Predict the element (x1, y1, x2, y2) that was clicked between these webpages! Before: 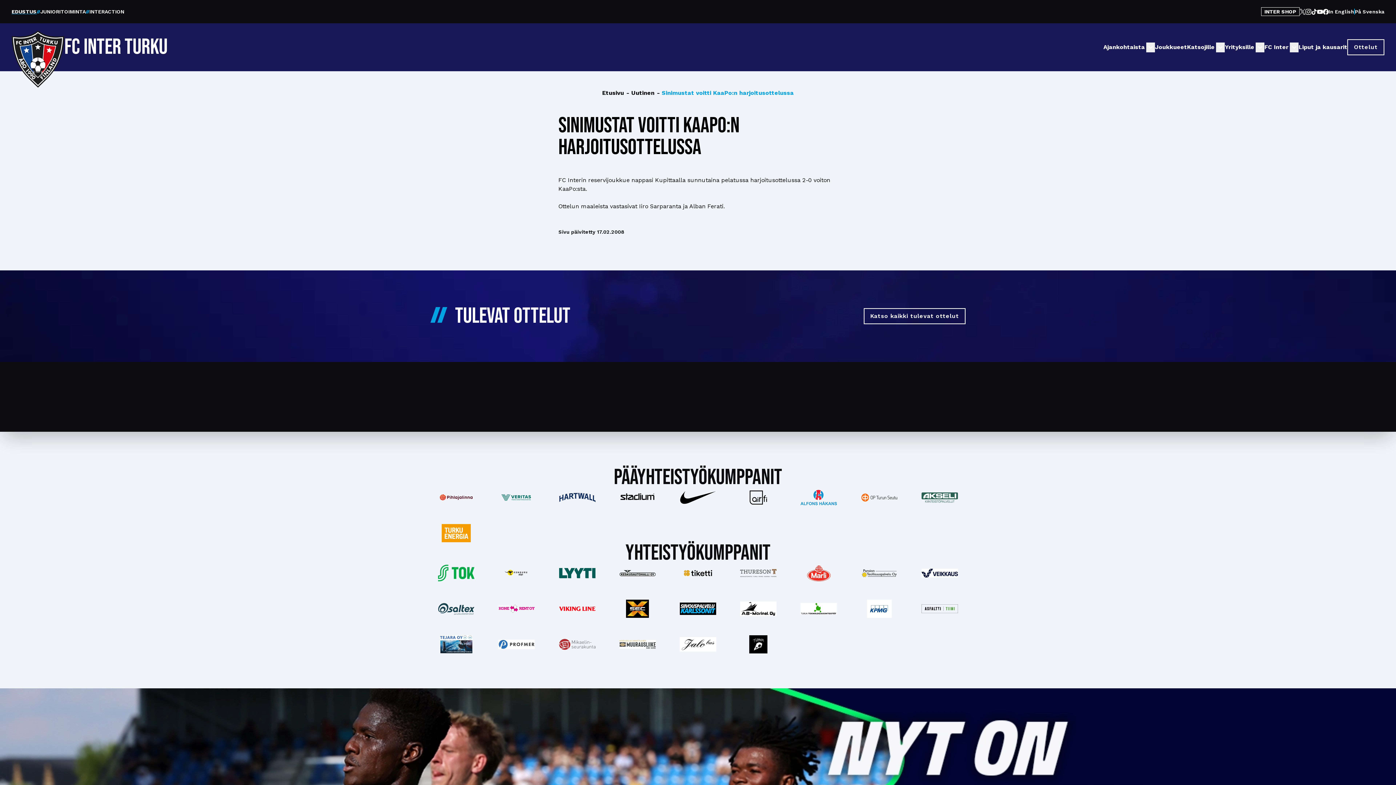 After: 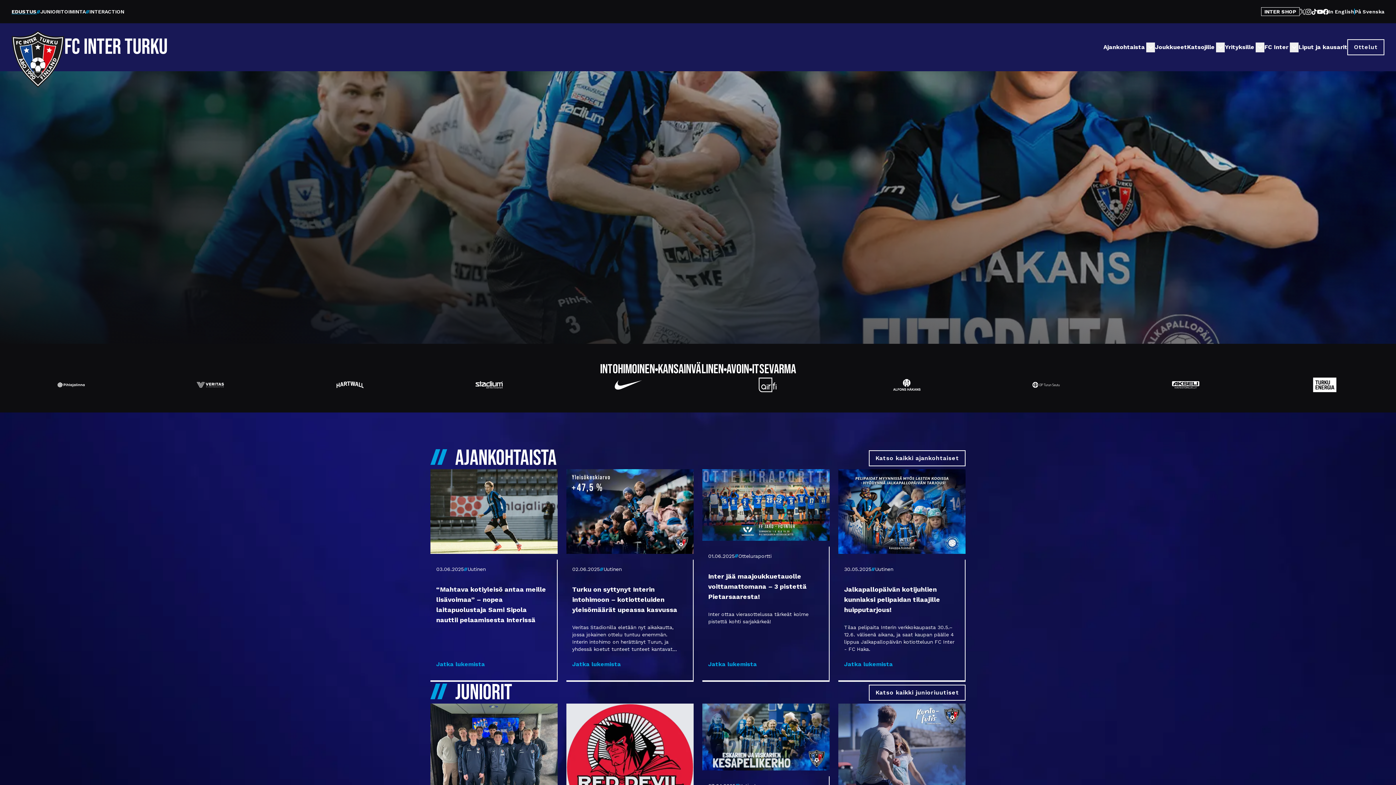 Action: bbox: (11, 30, 64, 58)